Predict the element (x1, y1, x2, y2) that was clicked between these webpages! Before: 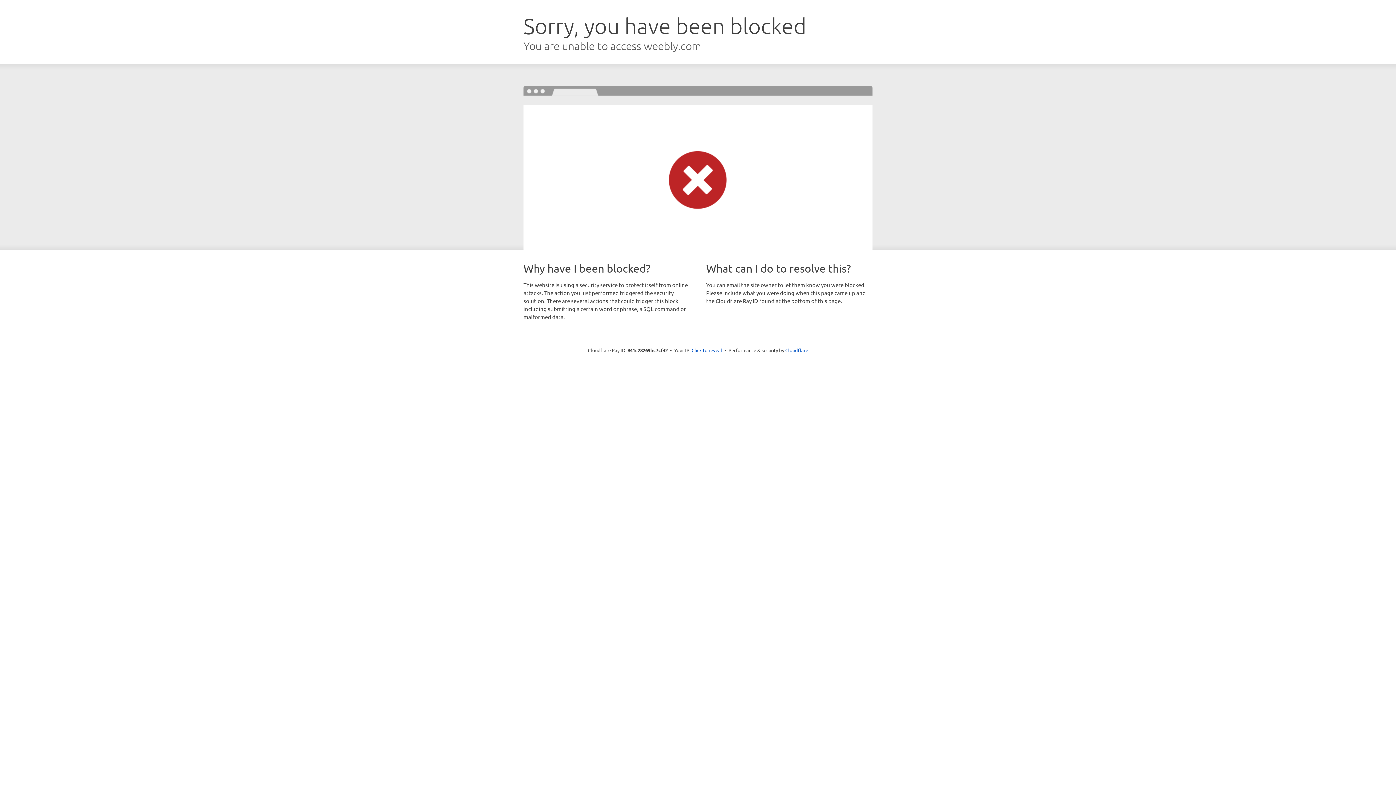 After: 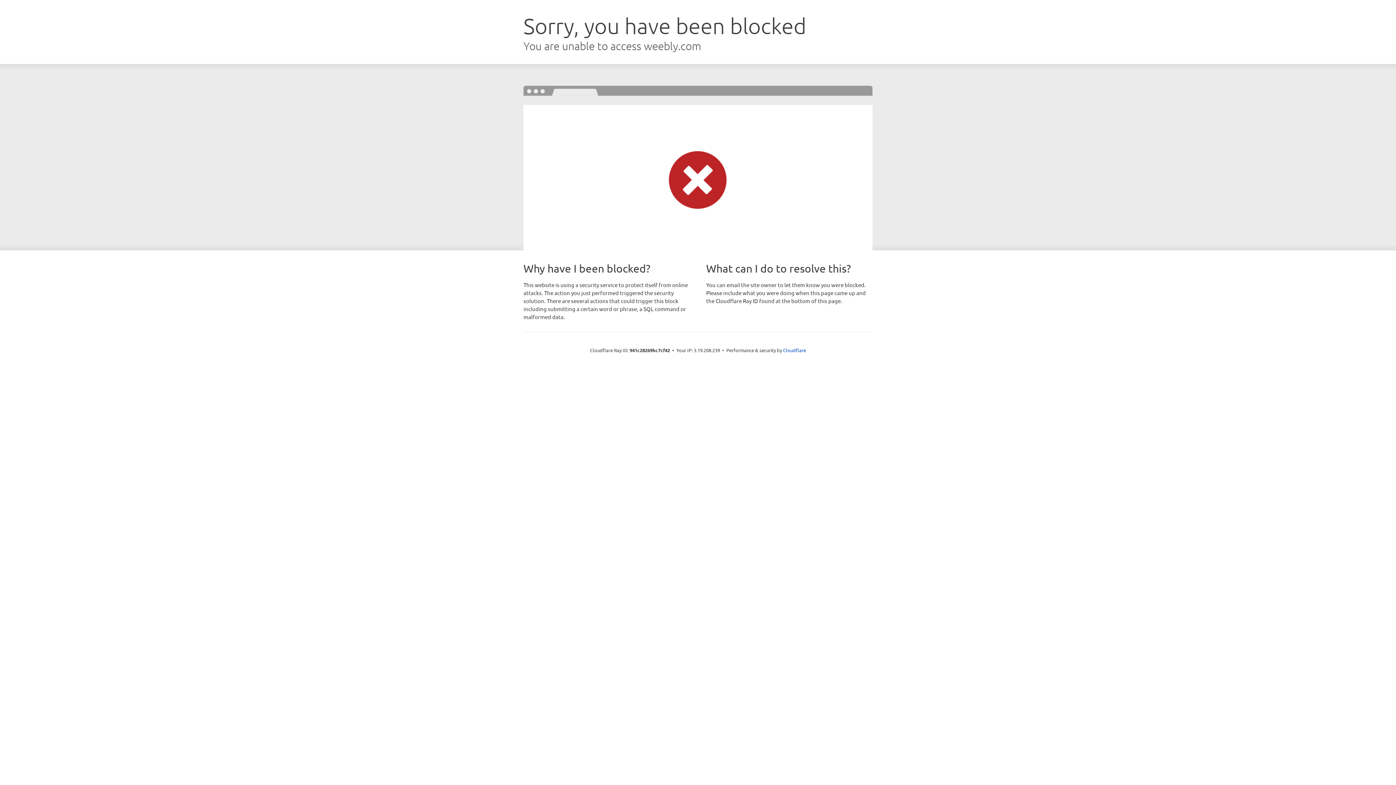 Action: bbox: (691, 346, 722, 353) label: Click to reveal